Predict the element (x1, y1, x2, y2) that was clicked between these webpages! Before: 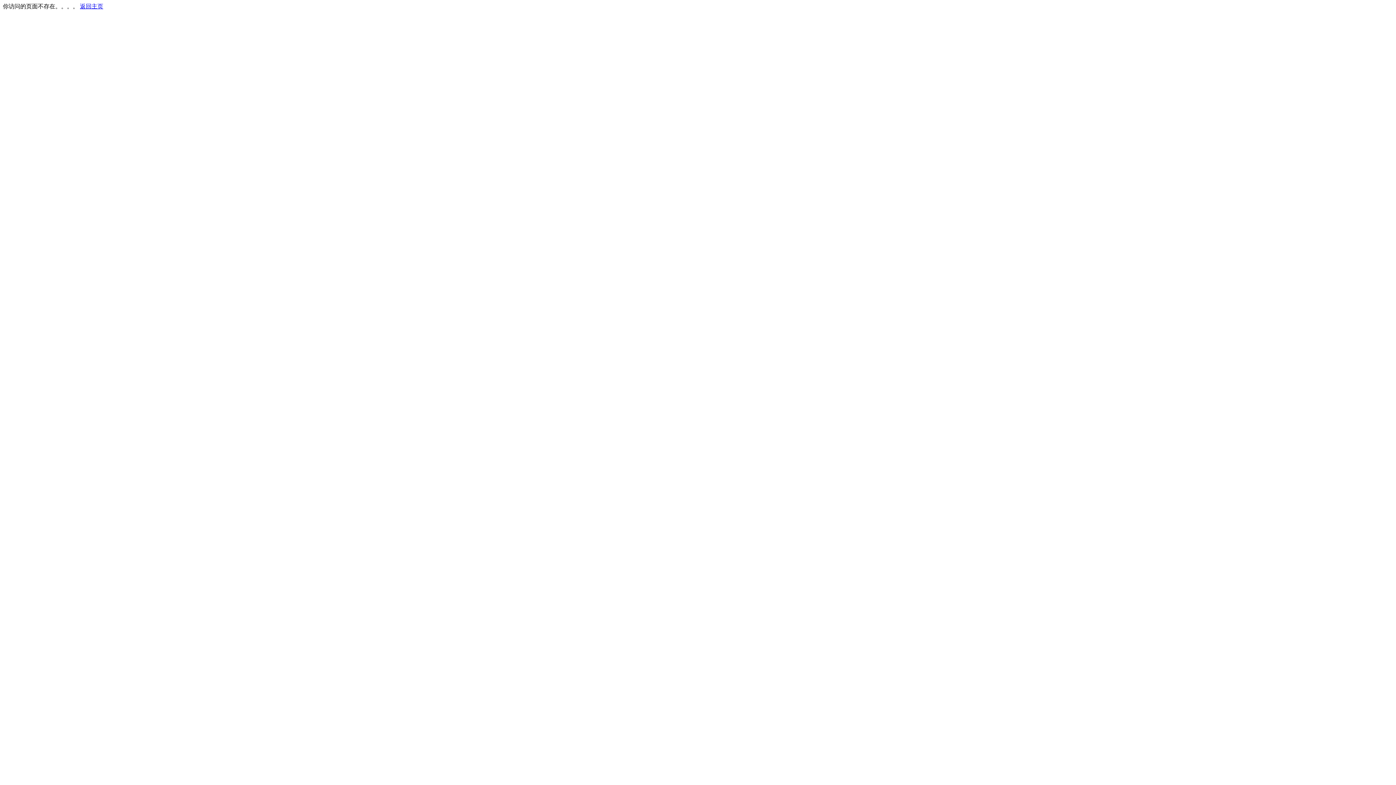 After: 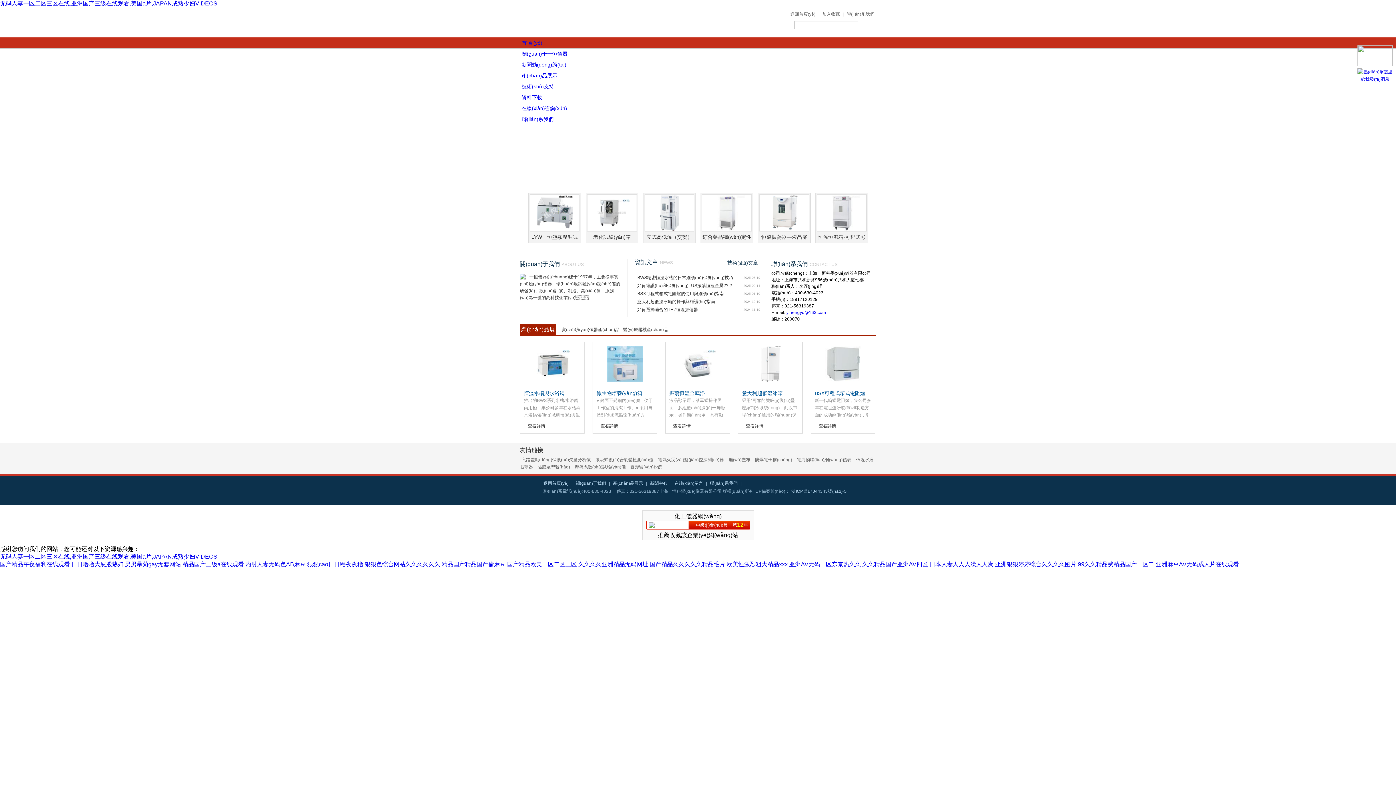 Action: bbox: (80, 3, 103, 9) label: 返回主页